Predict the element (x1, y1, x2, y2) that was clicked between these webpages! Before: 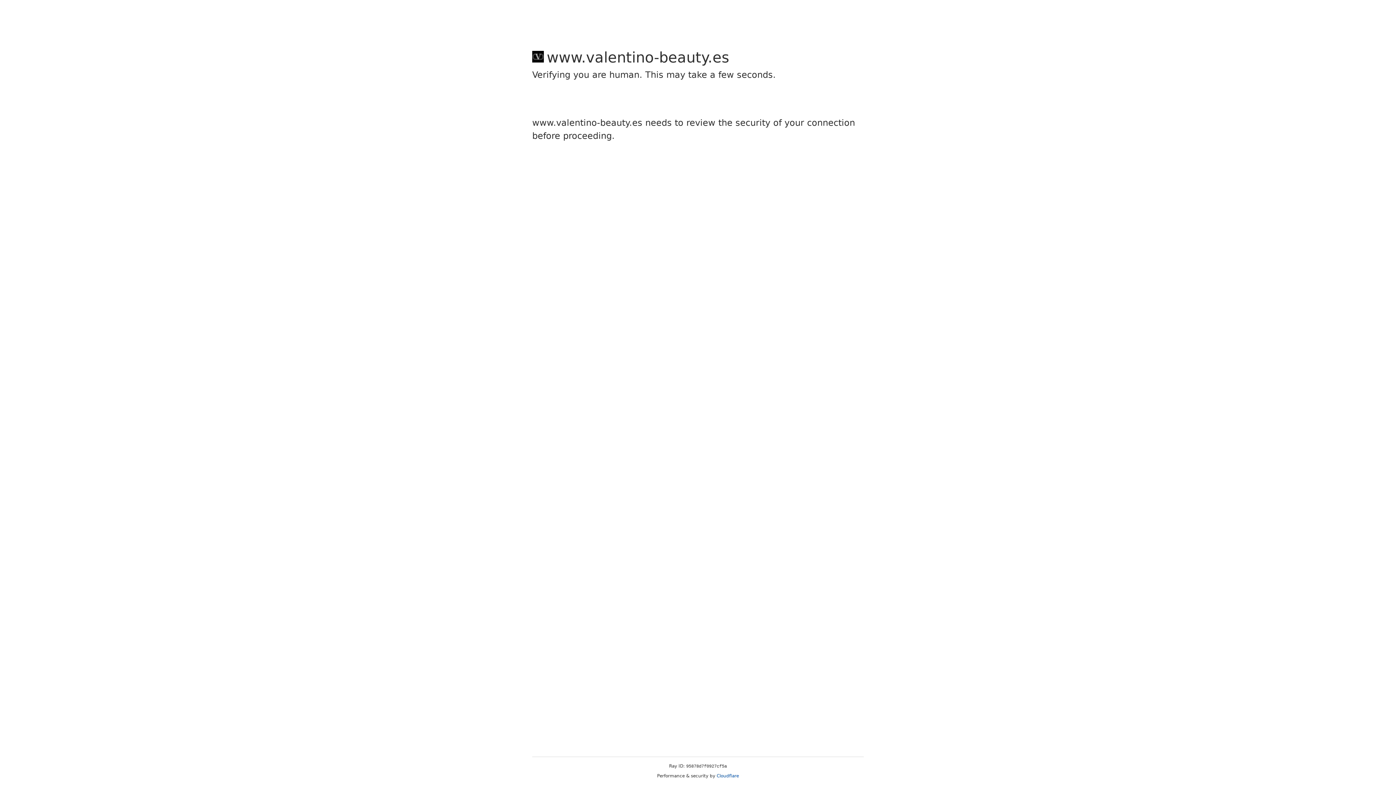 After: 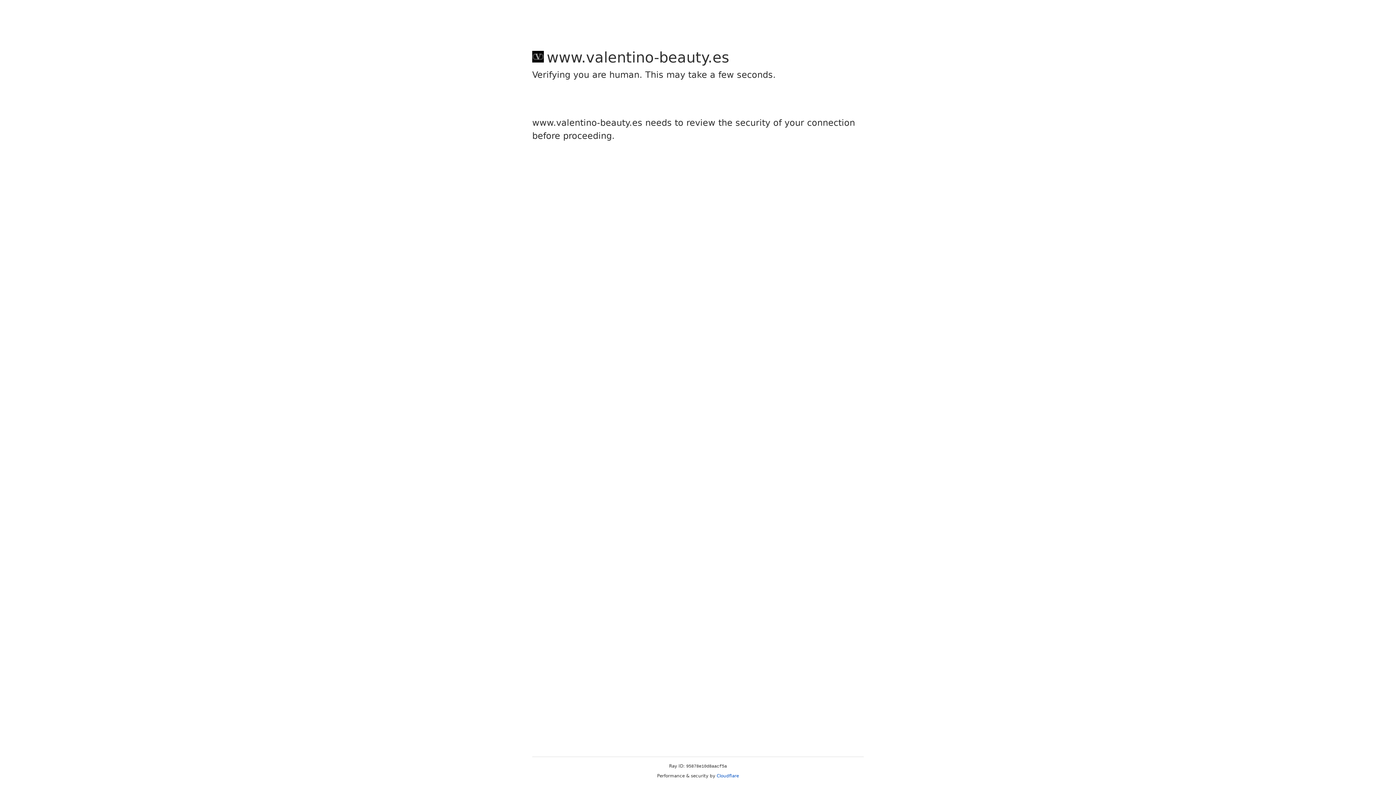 Action: bbox: (716, 773, 739, 778) label: Cloudflare